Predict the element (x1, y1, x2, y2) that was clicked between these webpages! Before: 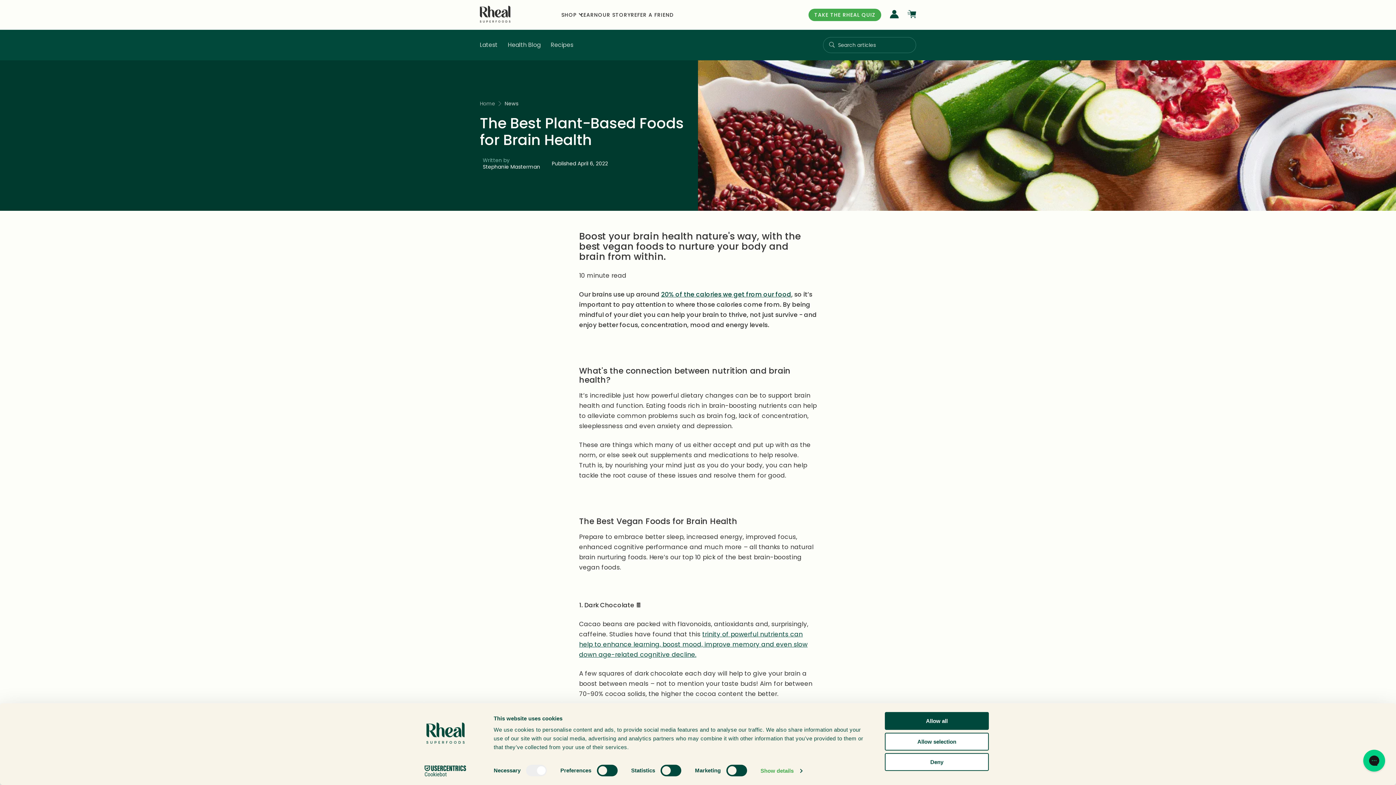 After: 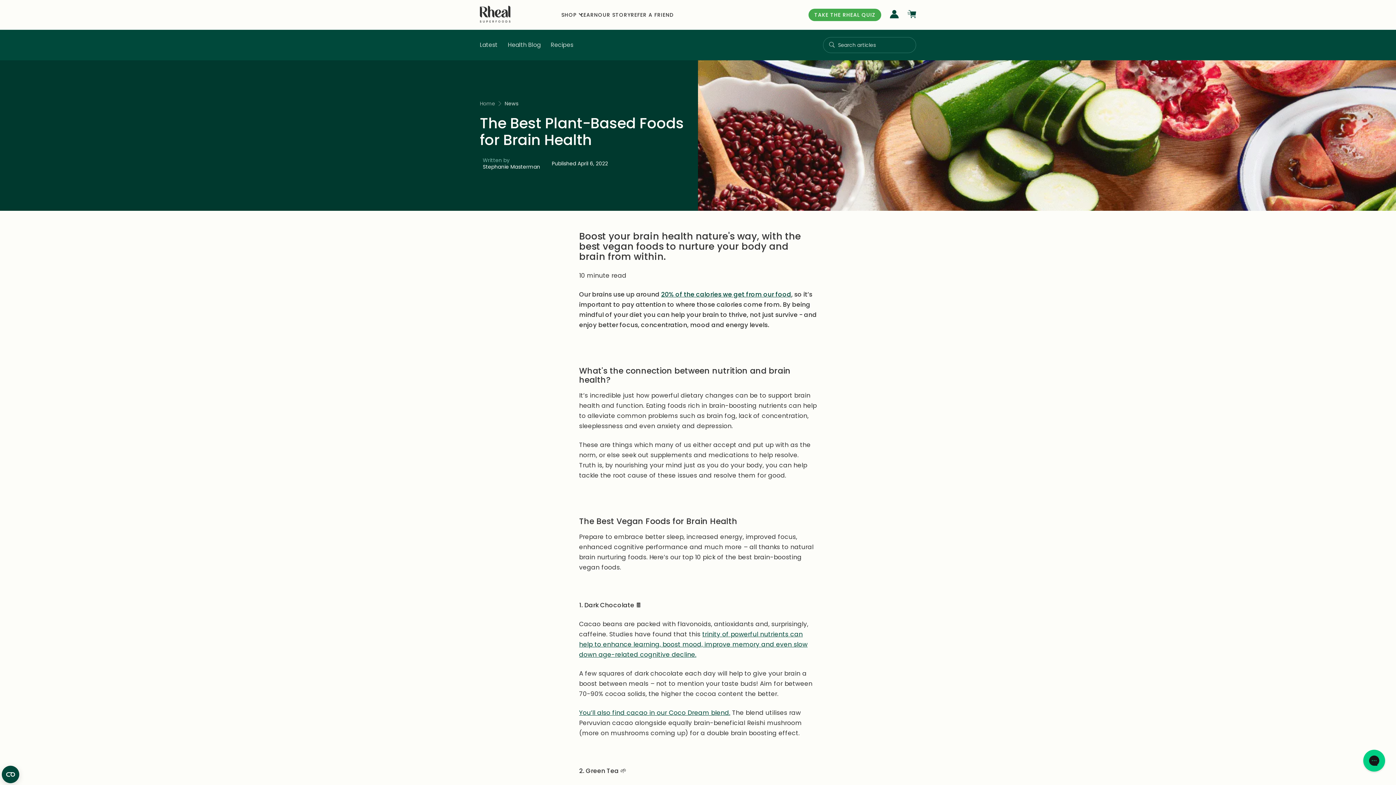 Action: bbox: (885, 733, 989, 750) label: Allow selection